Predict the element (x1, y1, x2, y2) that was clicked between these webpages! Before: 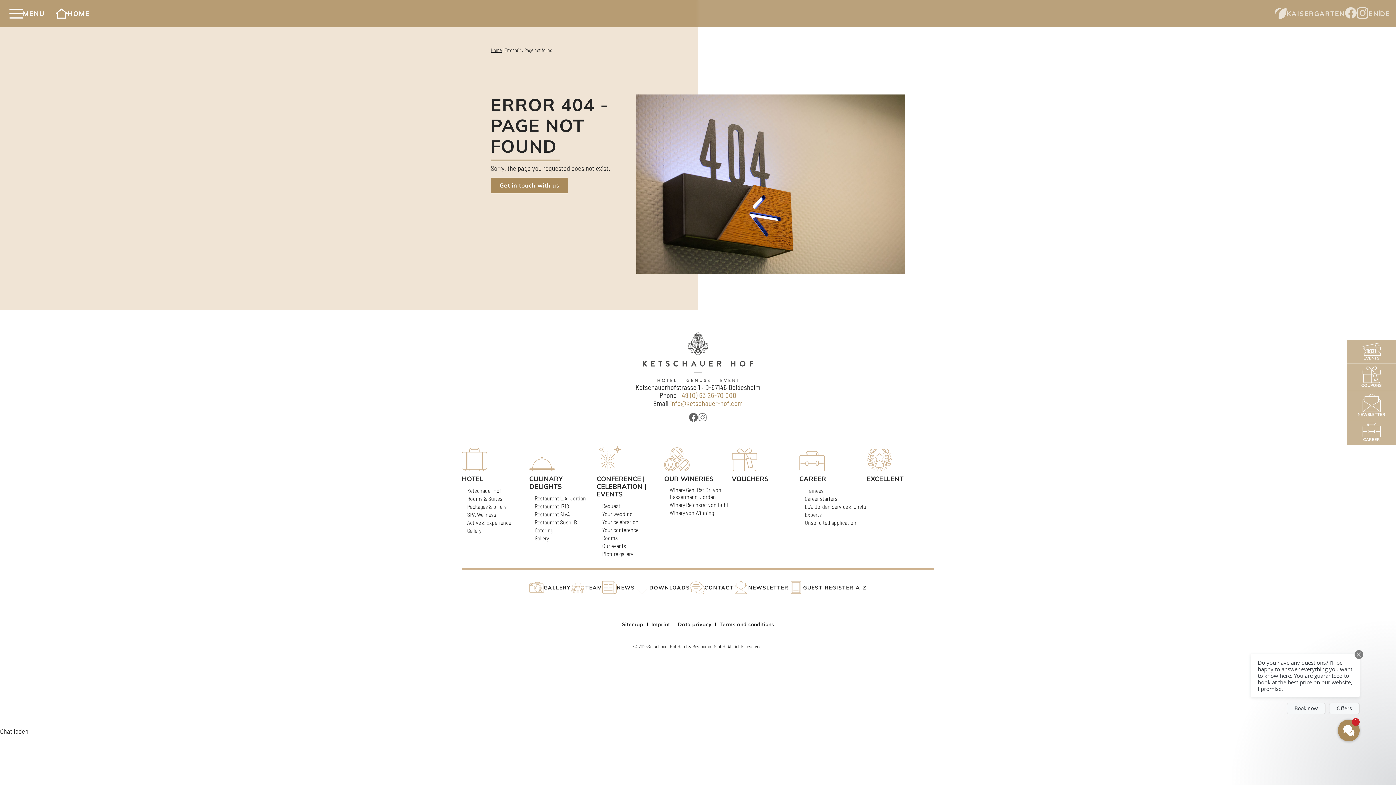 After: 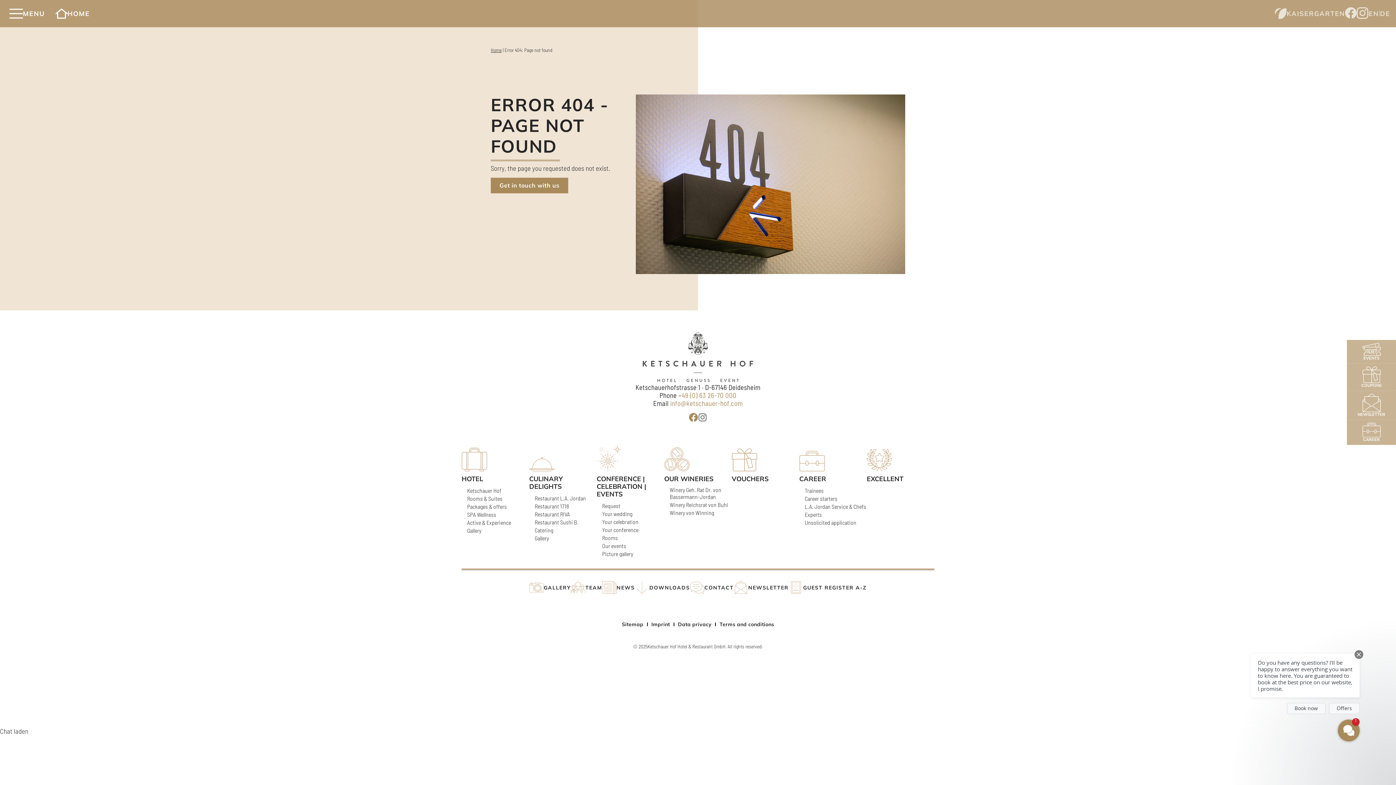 Action: label: Öffnet ein neues Fenster von Ketschauer Hof bei Facebook bbox: (689, 413, 698, 422)